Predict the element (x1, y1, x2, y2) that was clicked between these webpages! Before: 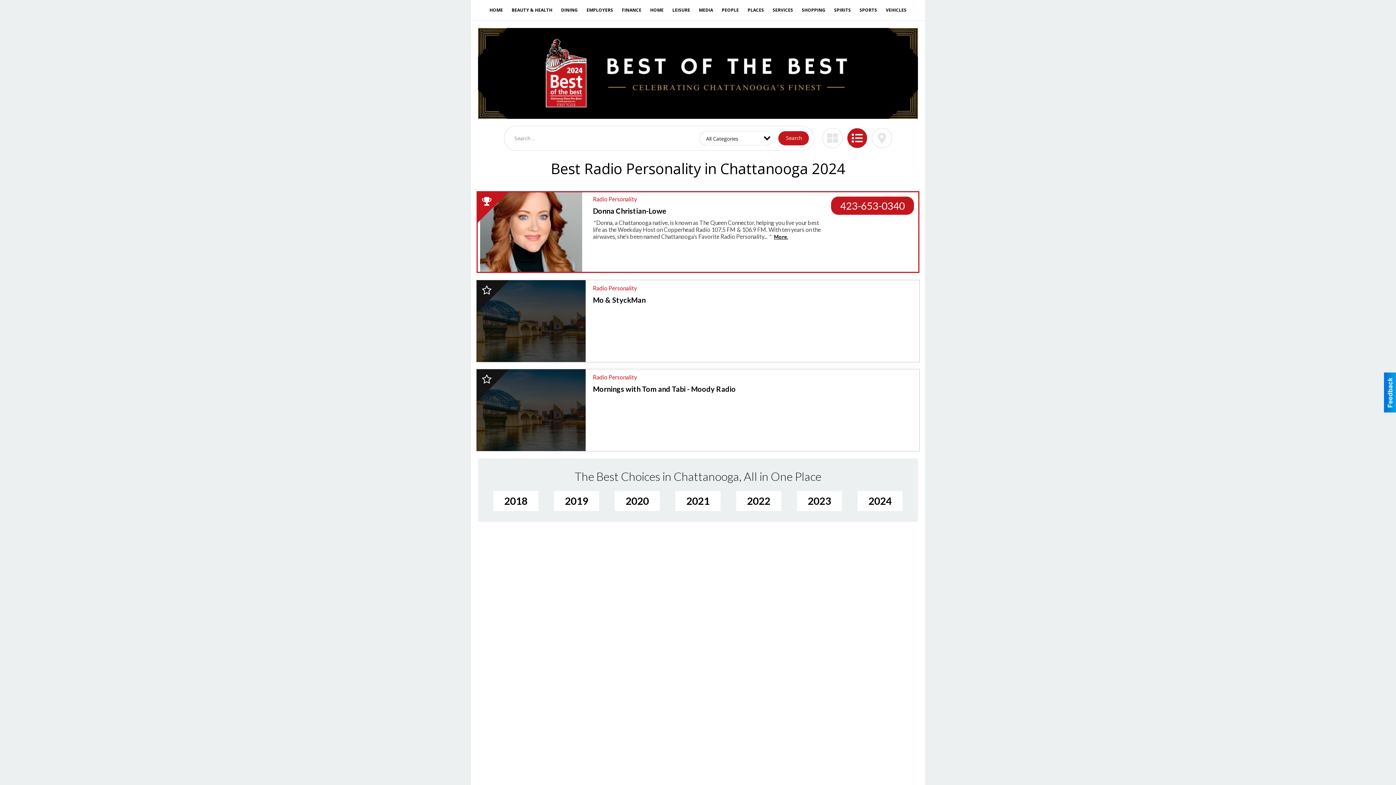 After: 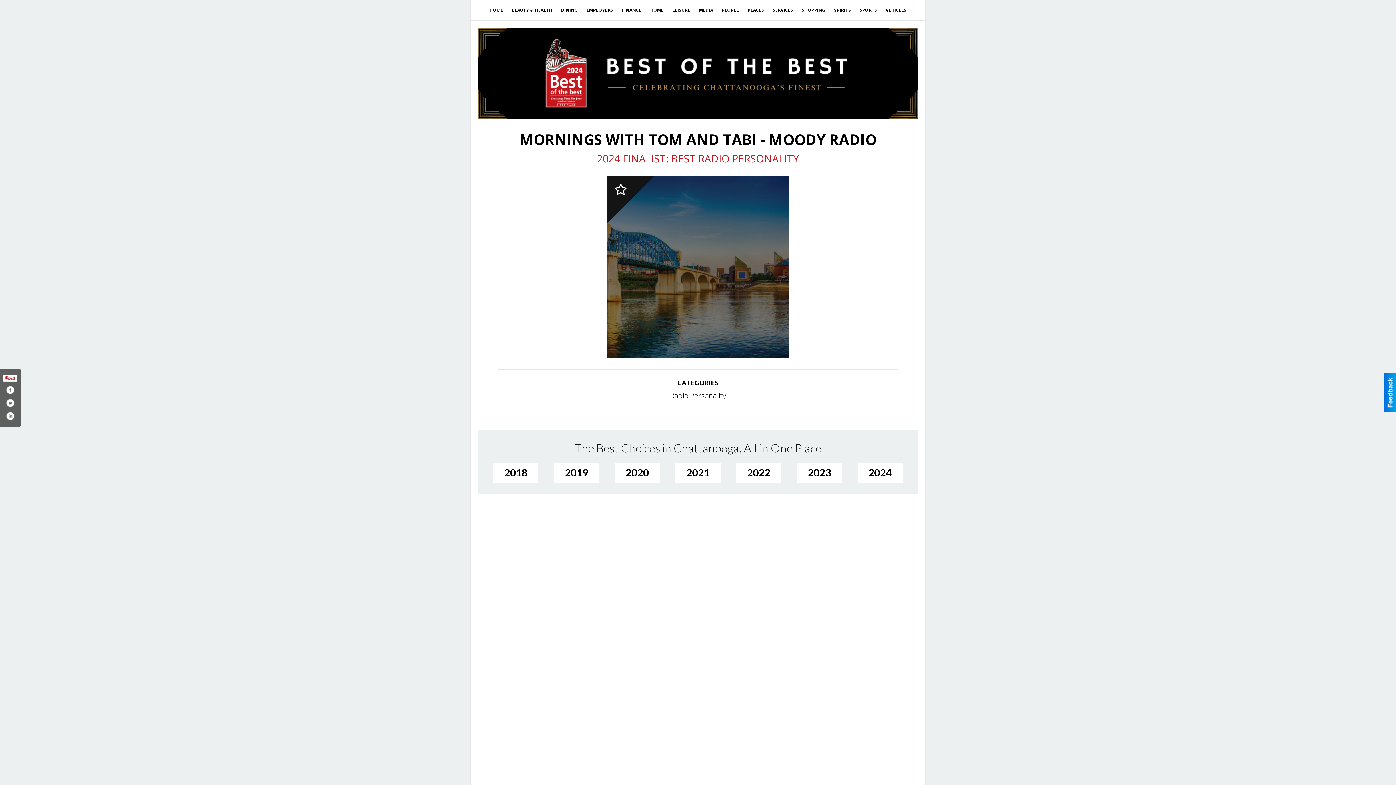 Action: bbox: (593, 384, 736, 393) label: Mornings with Tom and Tabi - Moody Radio